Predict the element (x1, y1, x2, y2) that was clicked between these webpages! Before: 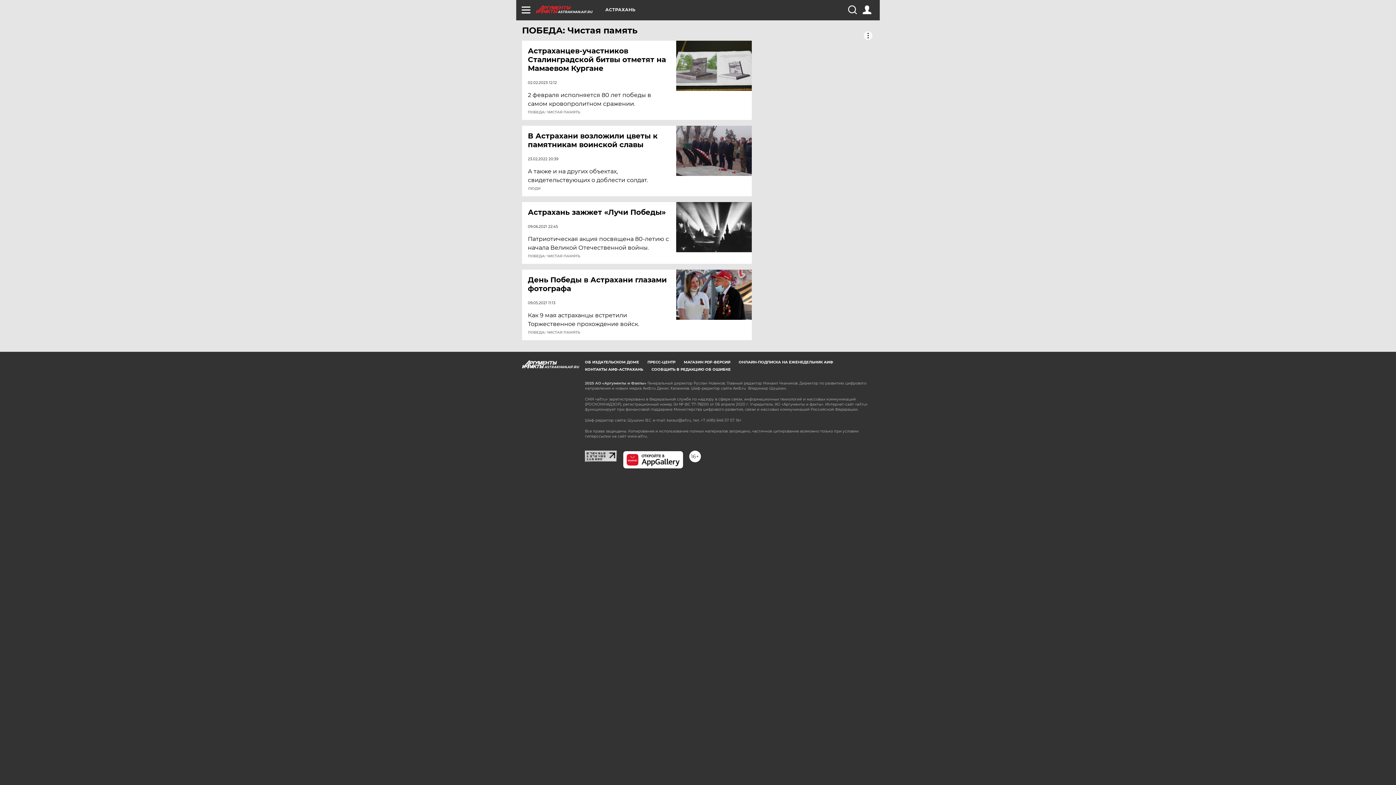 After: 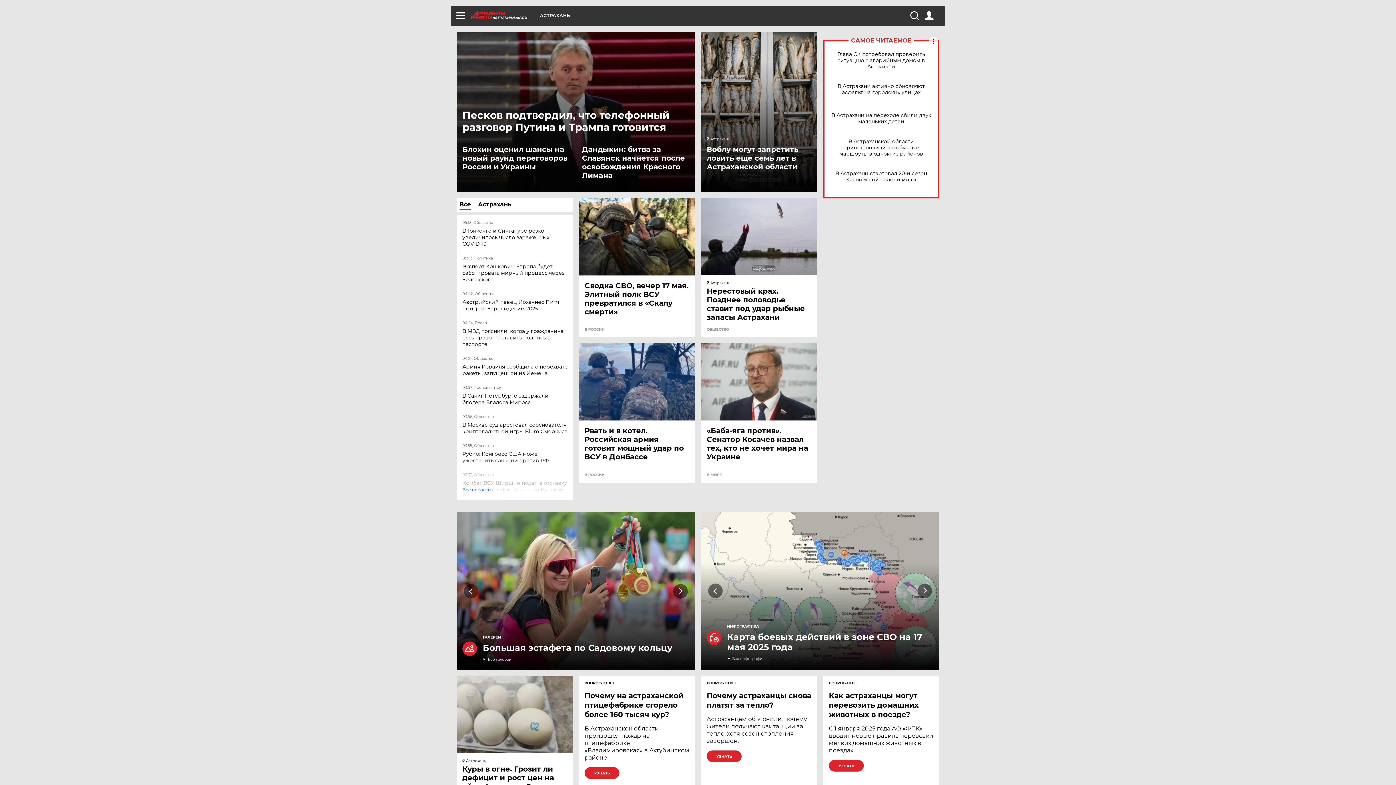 Action: bbox: (536, 5, 605, 13) label: ASTRAKHAN.AIF.RU